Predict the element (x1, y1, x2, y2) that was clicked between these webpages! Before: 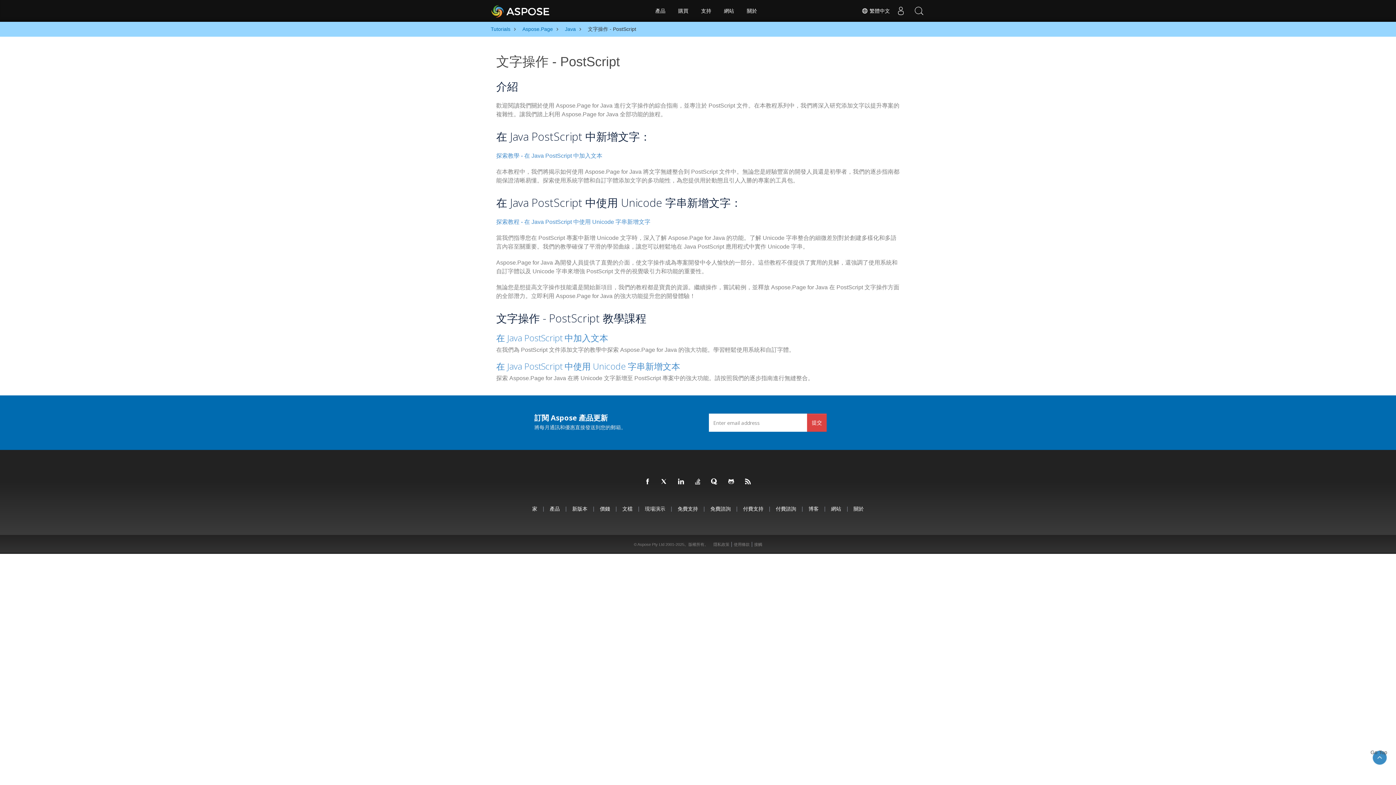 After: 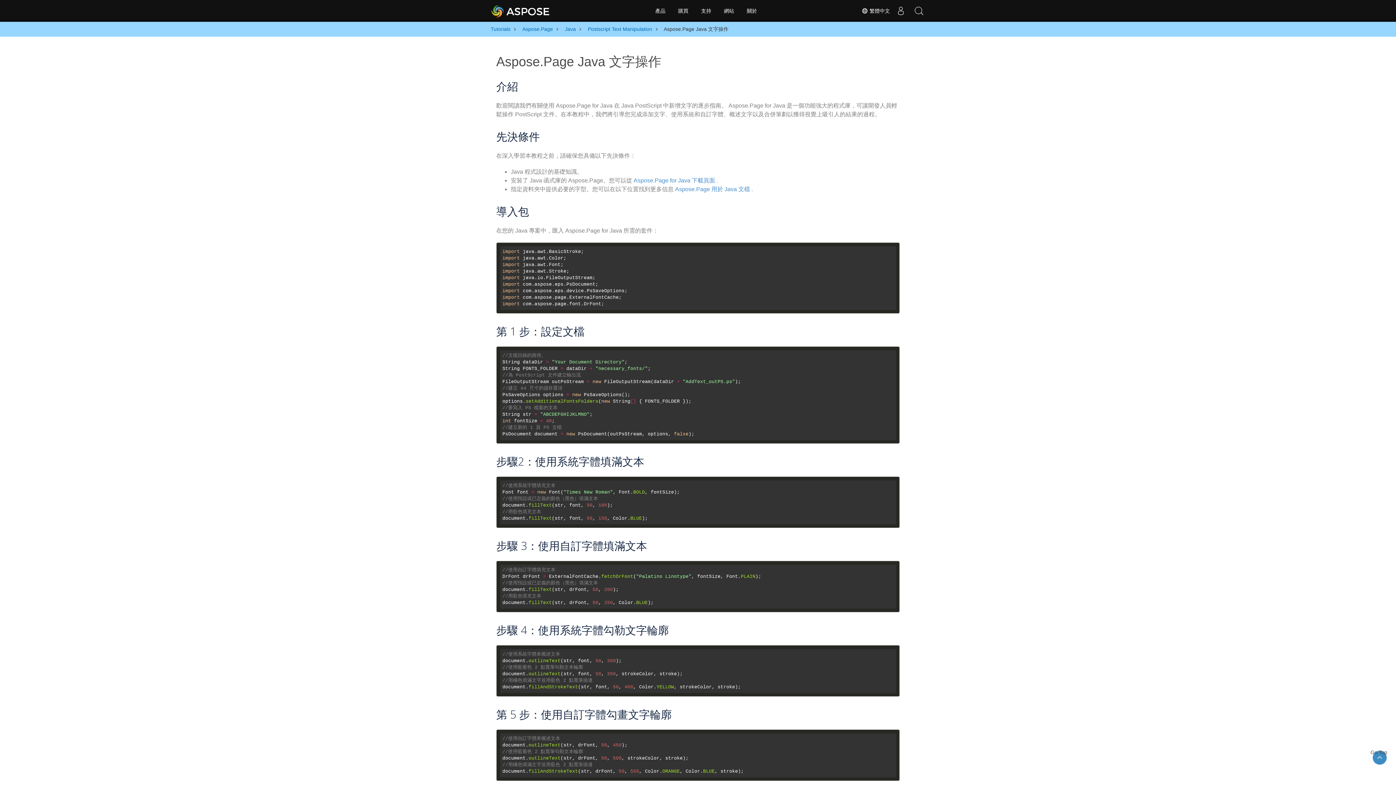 Action: bbox: (496, 152, 602, 158) label: 探索教學 - 在 Java PostScript 中加入文本